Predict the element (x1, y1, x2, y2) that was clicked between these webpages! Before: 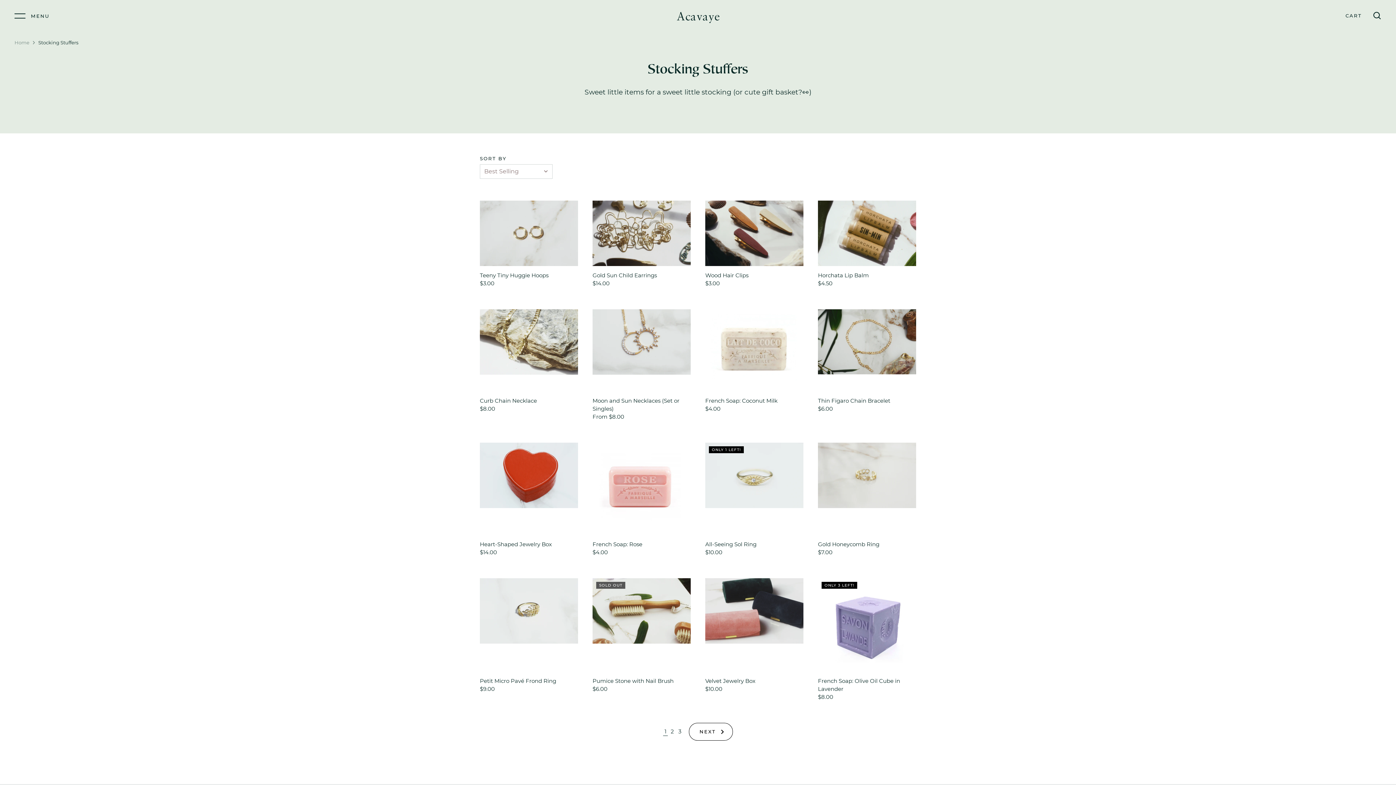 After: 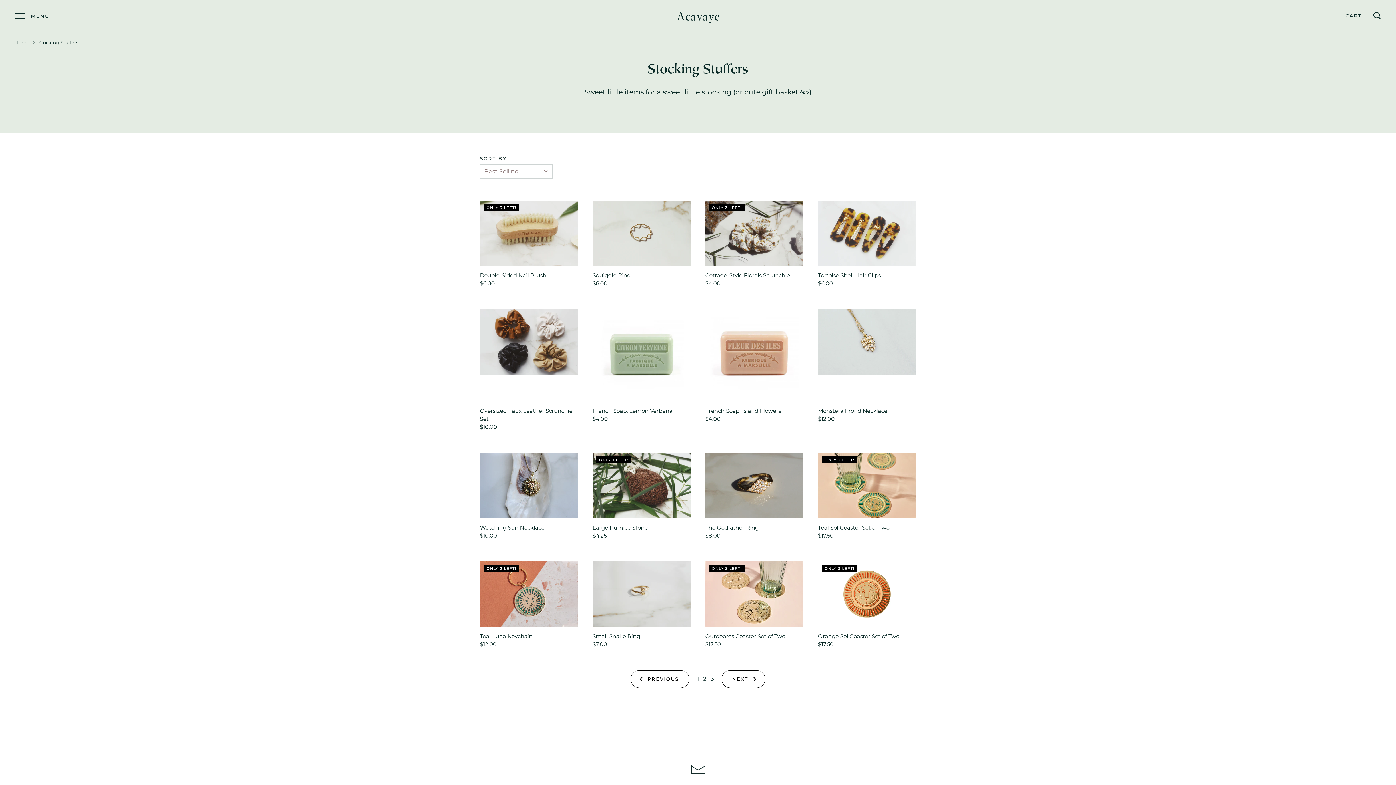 Action: bbox: (689, 723, 733, 741) label: NEXT 